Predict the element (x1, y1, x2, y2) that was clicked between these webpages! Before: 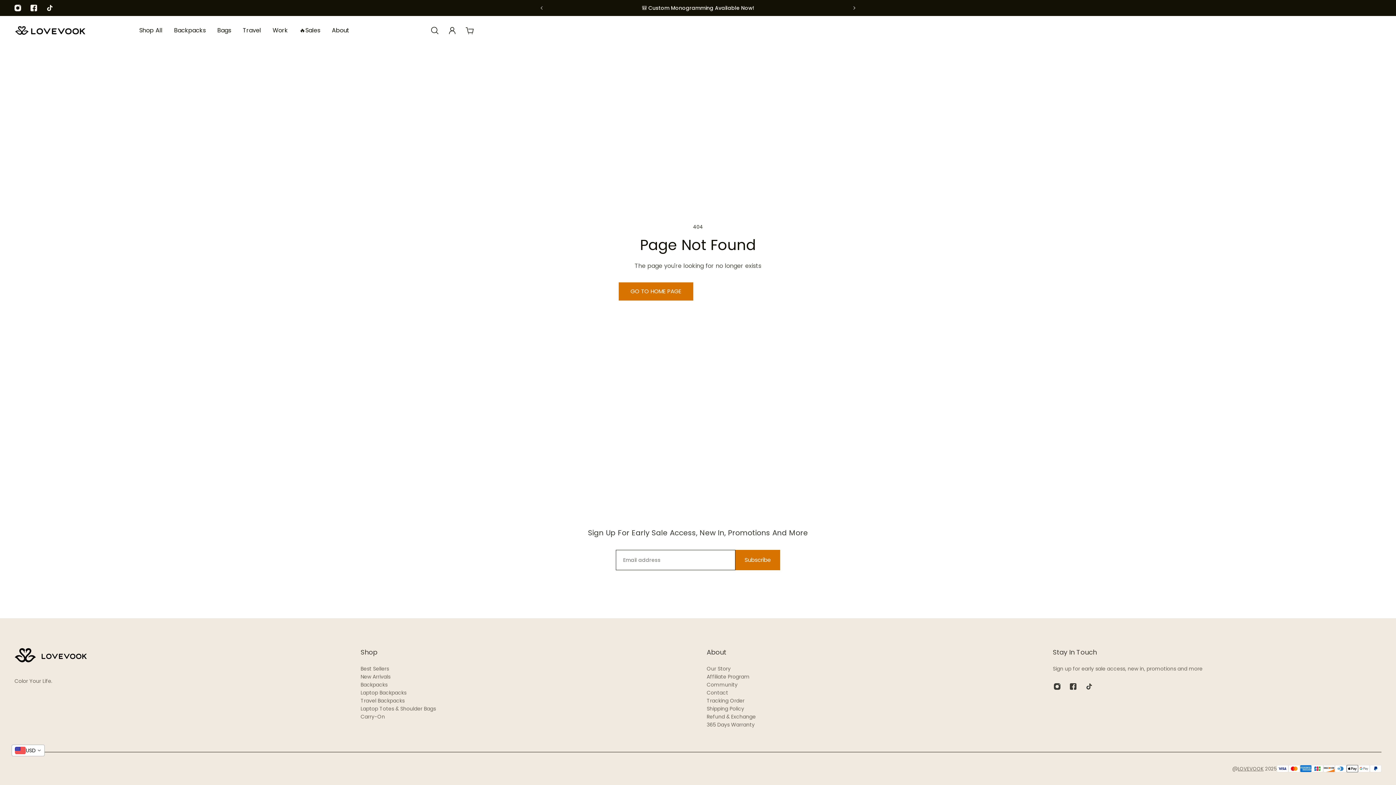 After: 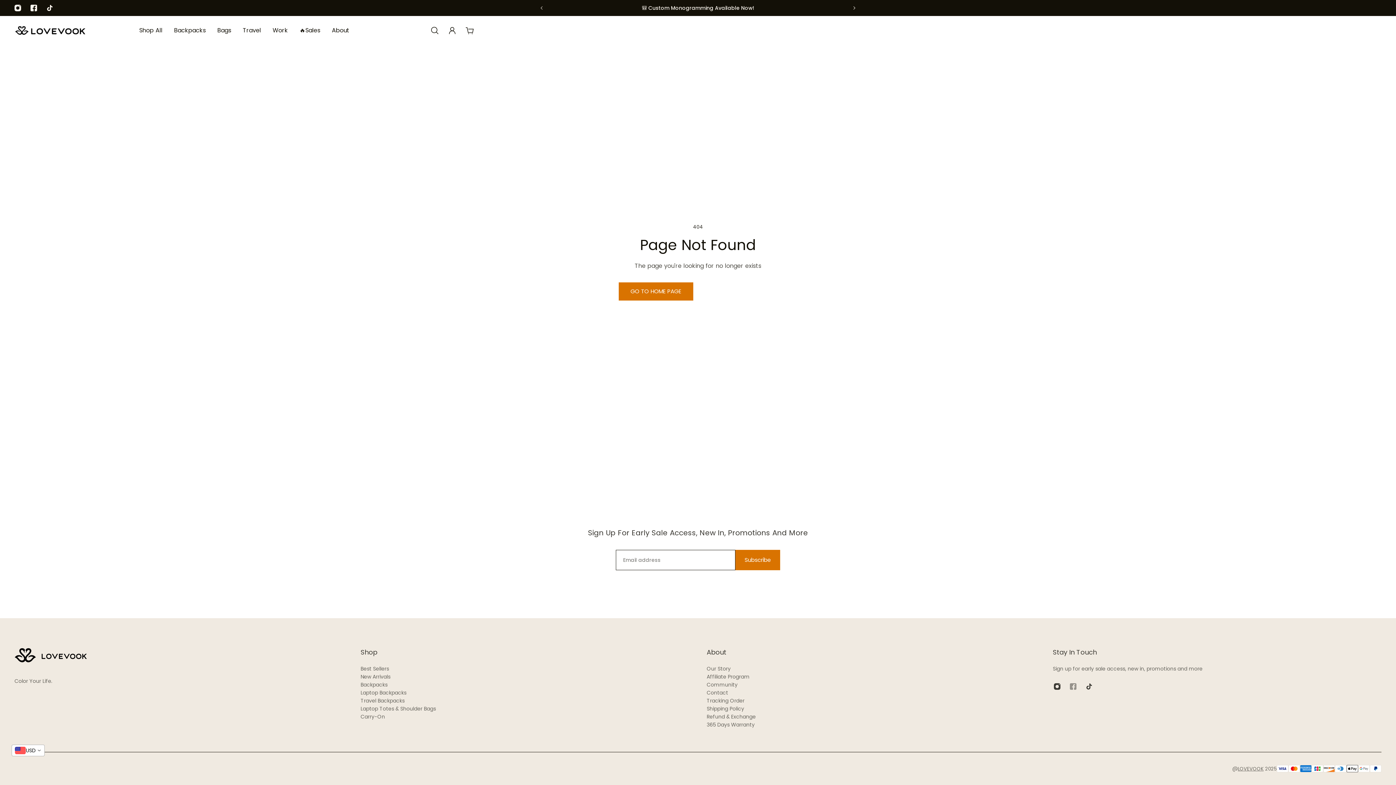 Action: label: Facebook bbox: (1065, 678, 1081, 694)